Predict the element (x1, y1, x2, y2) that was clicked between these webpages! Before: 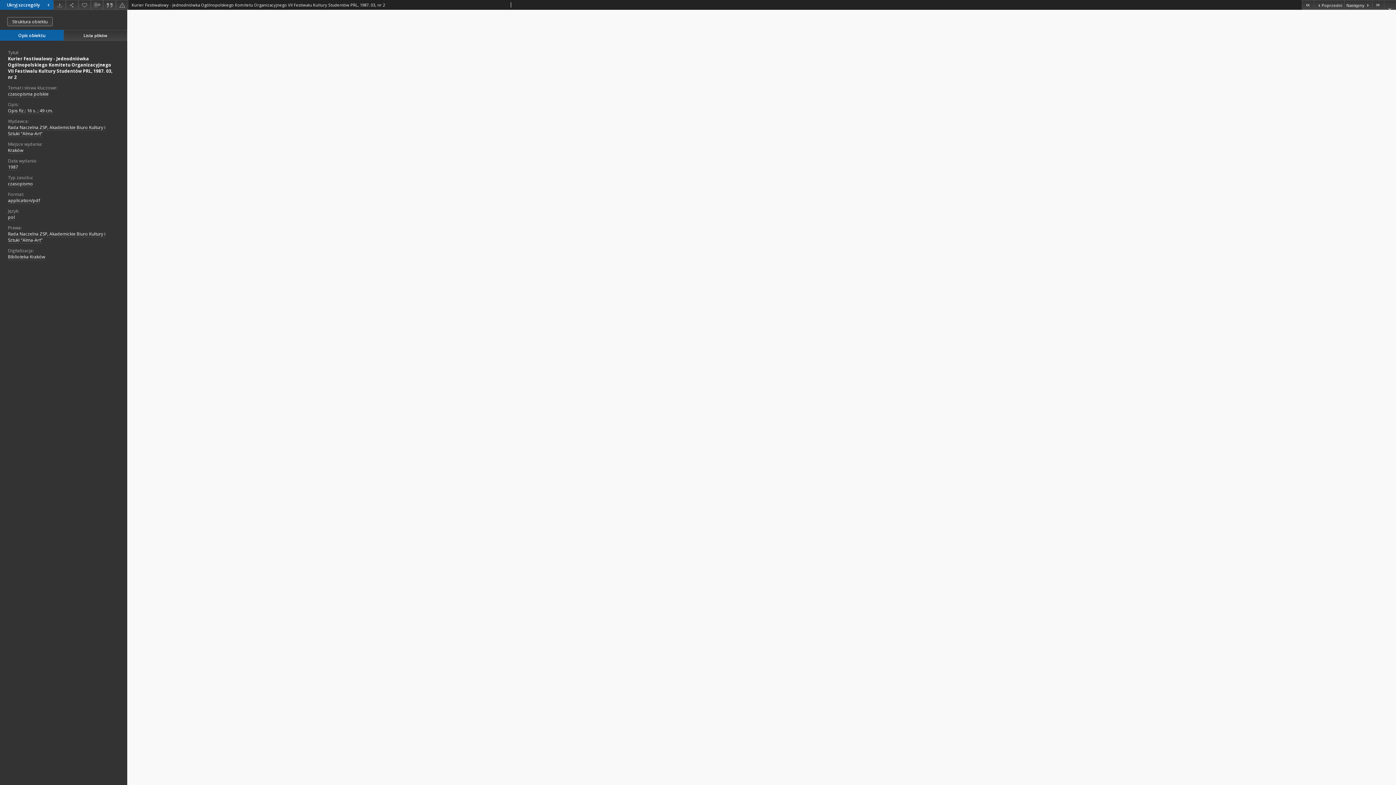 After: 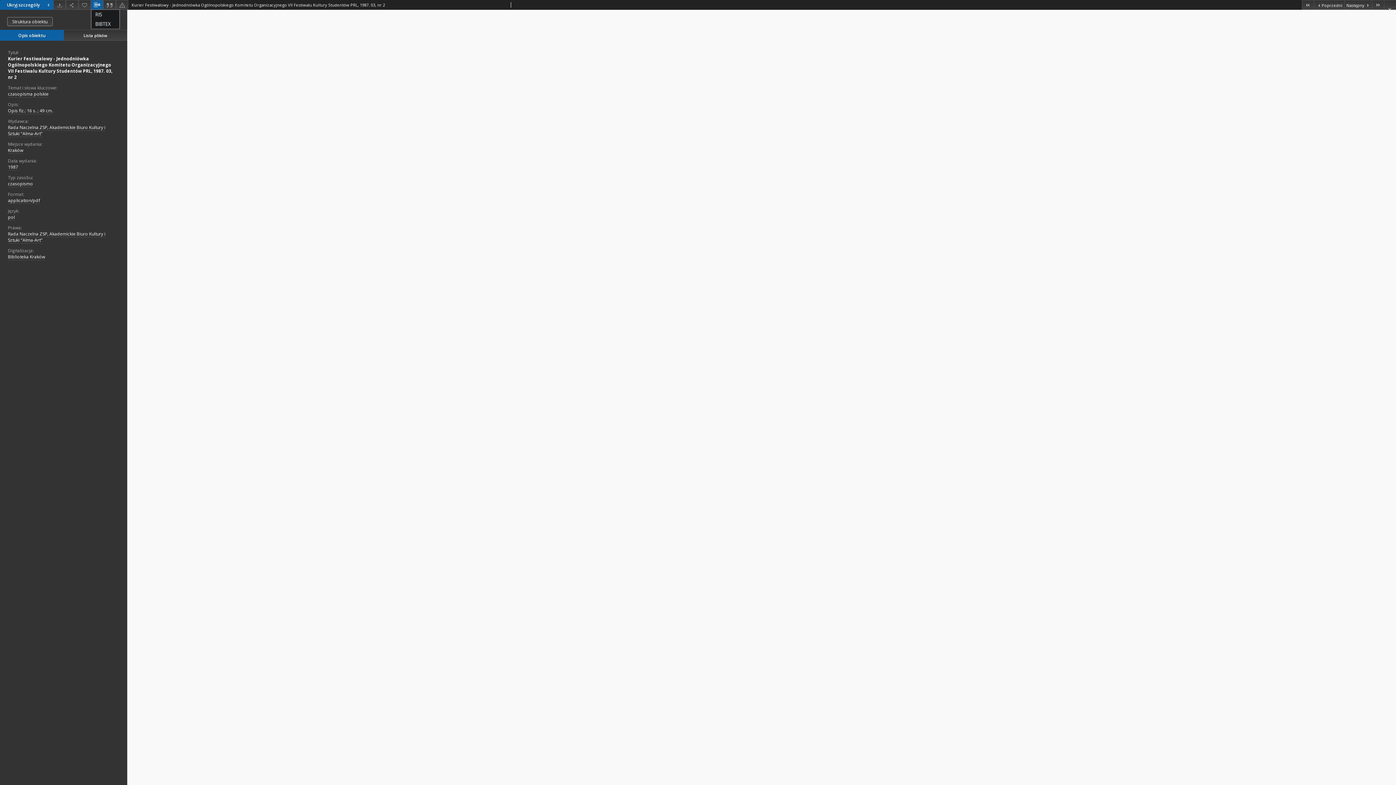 Action: label: Pobierz opis bibliograficzny bbox: (90, 0, 103, 9)